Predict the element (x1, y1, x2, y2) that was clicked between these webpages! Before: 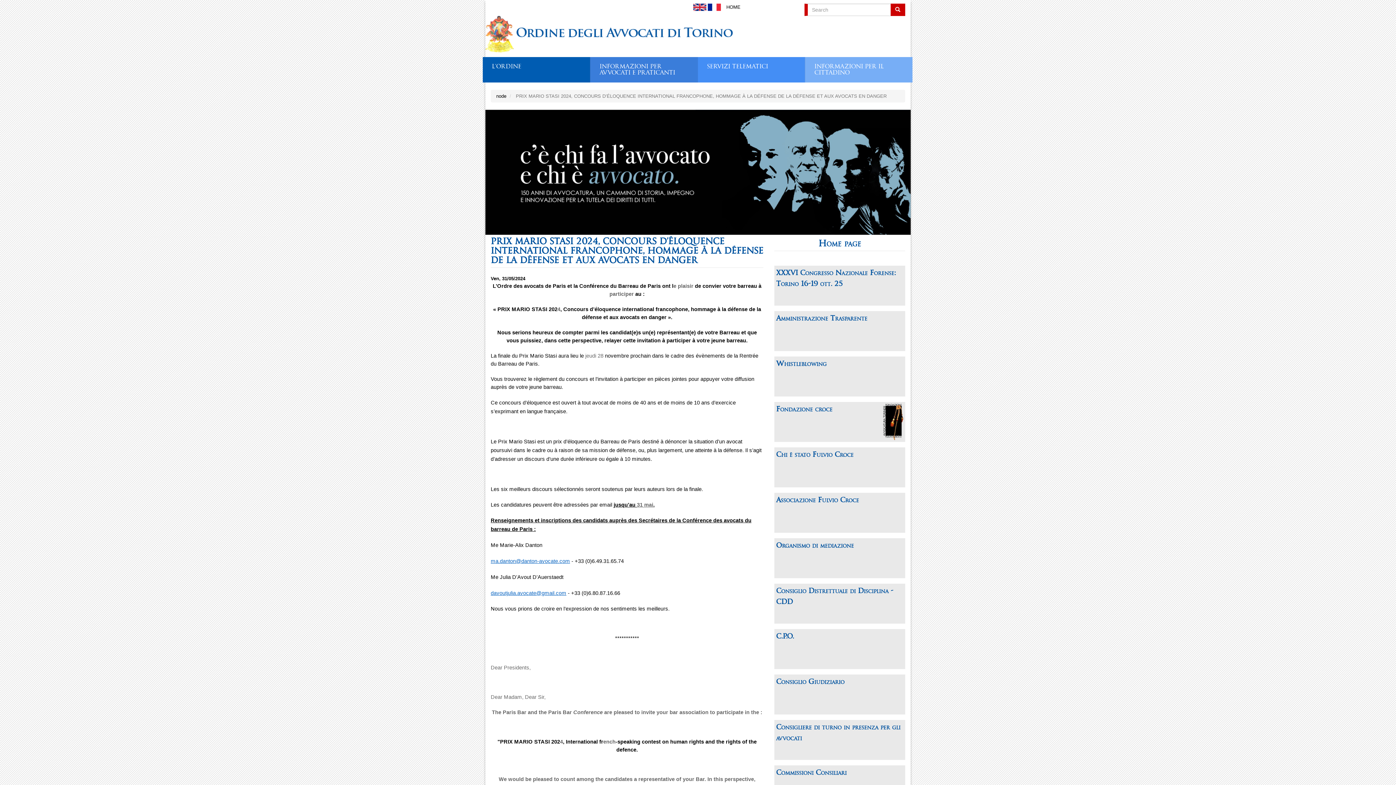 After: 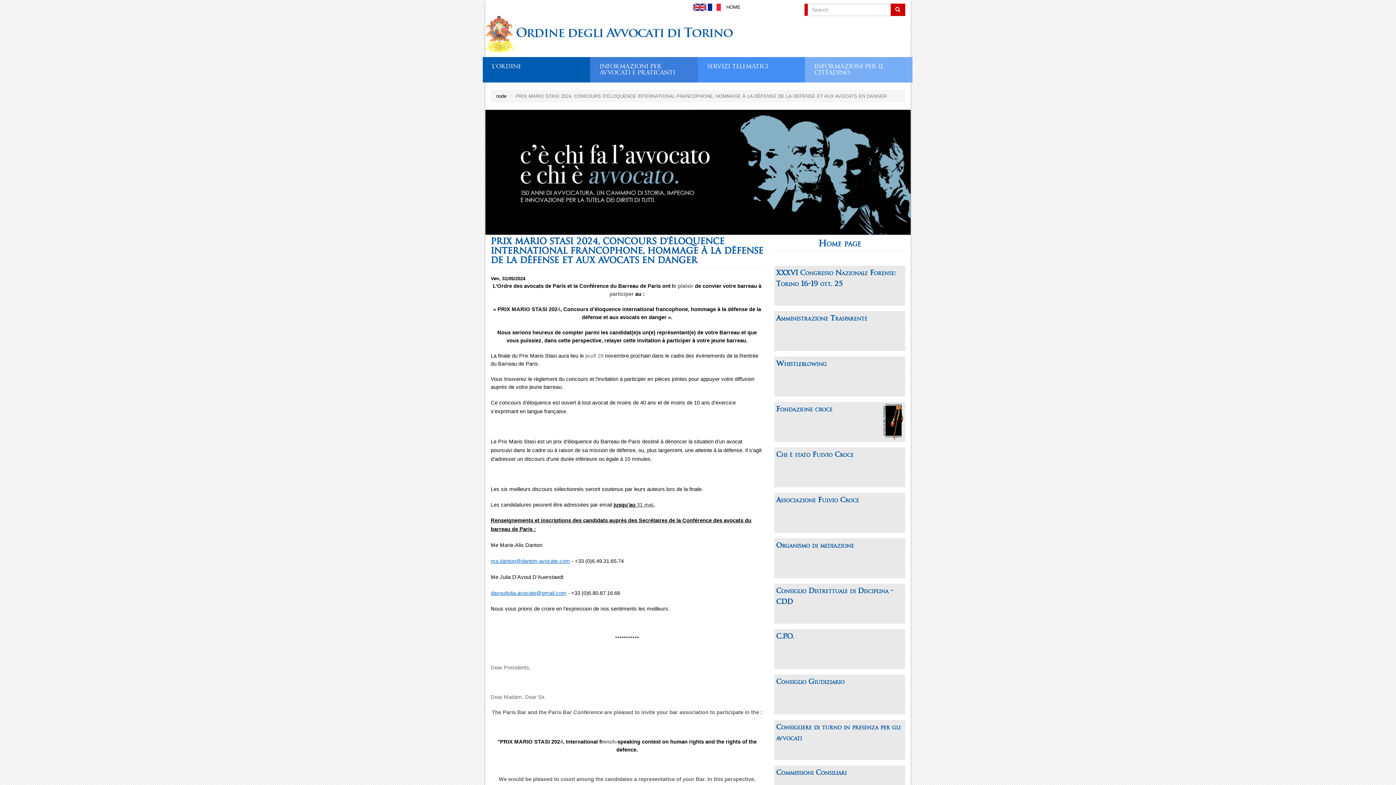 Action: bbox: (774, 675, 905, 715)